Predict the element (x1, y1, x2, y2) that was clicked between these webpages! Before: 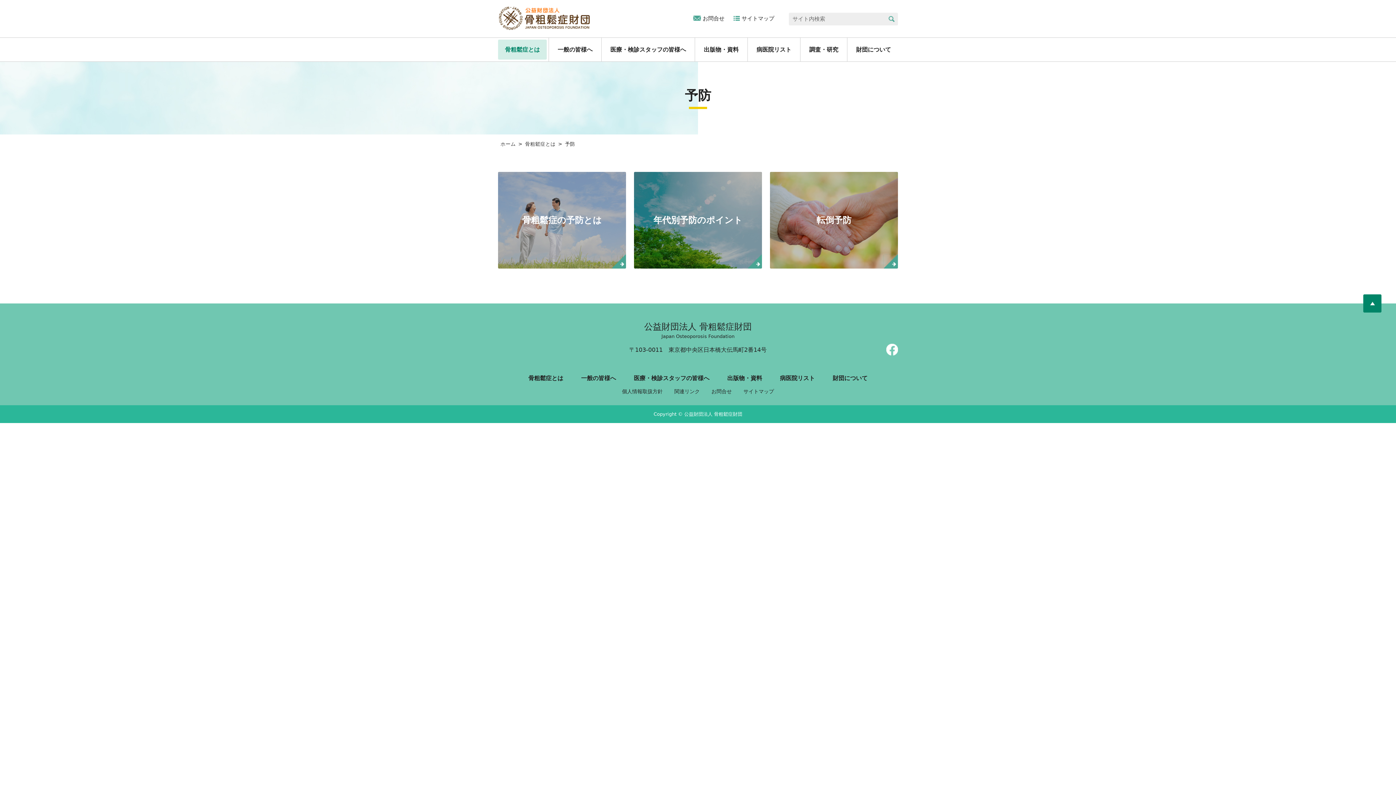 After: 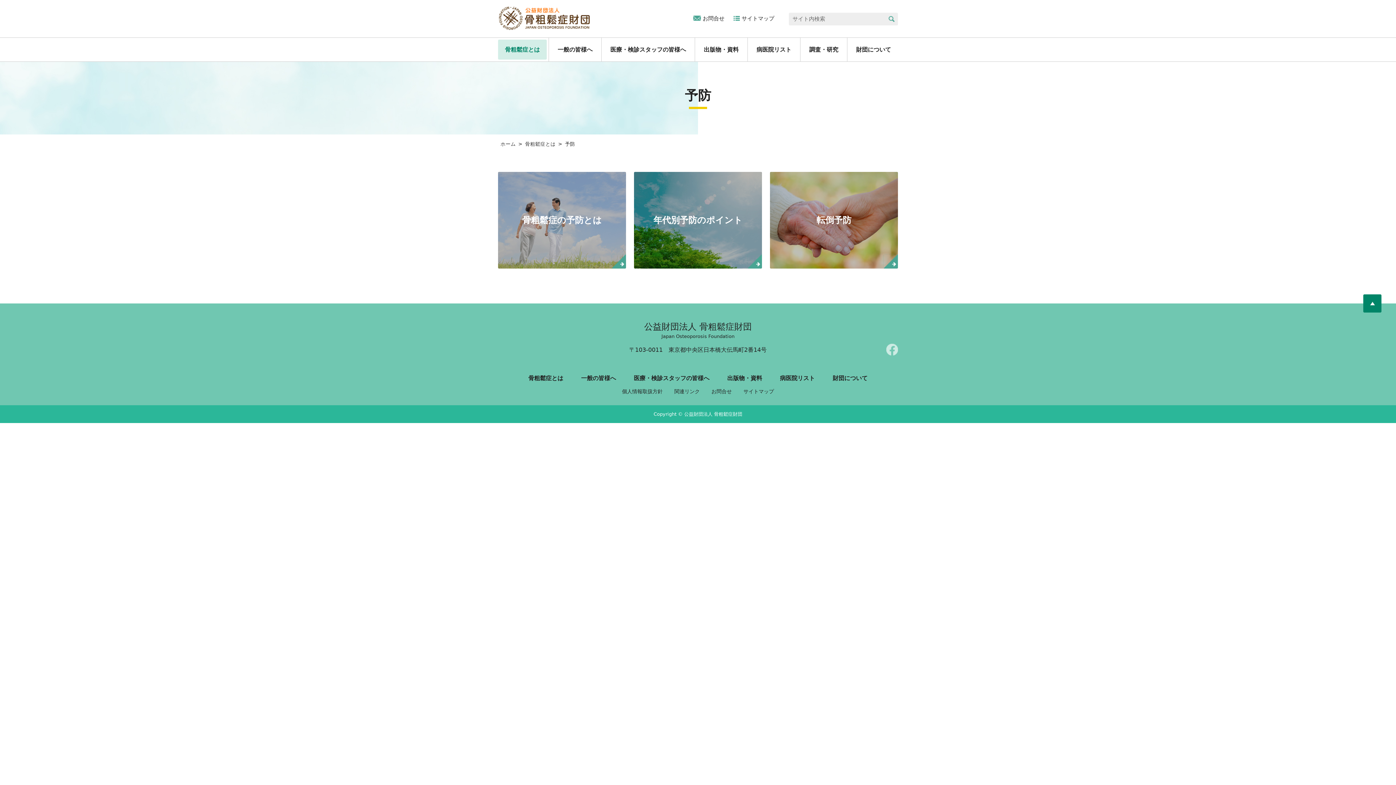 Action: bbox: (886, 350, 898, 356)